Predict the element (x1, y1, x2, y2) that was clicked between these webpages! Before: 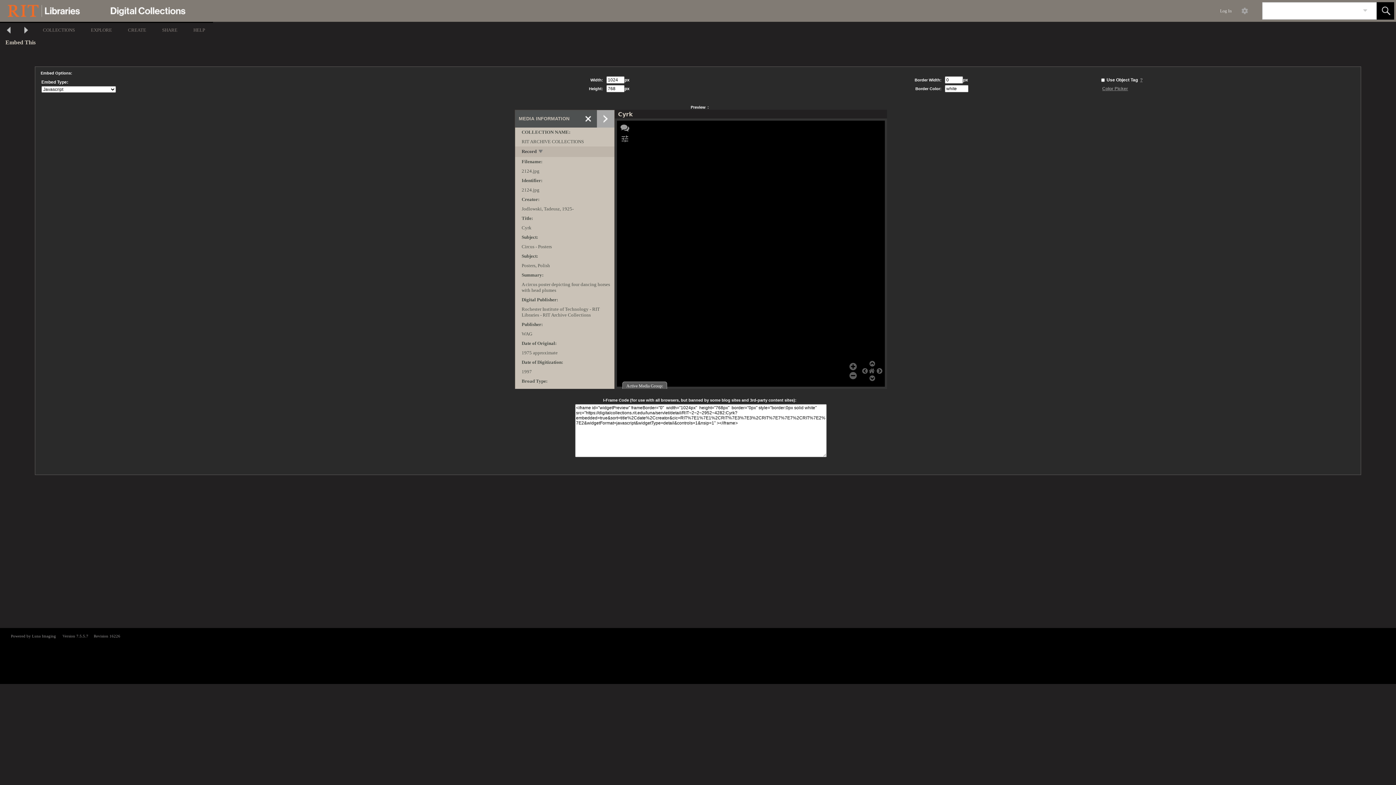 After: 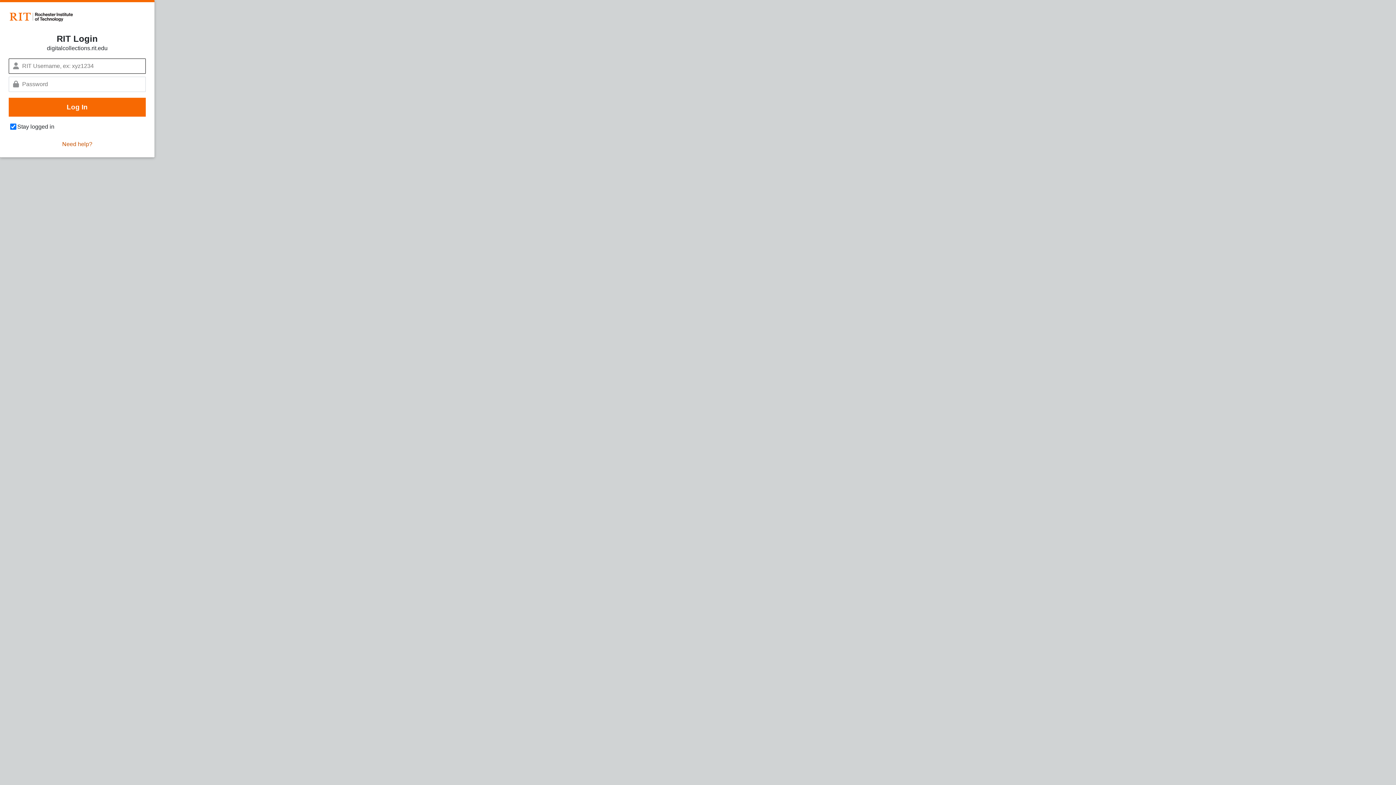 Action: bbox: (120, 21, 154, 37) label: CREATE